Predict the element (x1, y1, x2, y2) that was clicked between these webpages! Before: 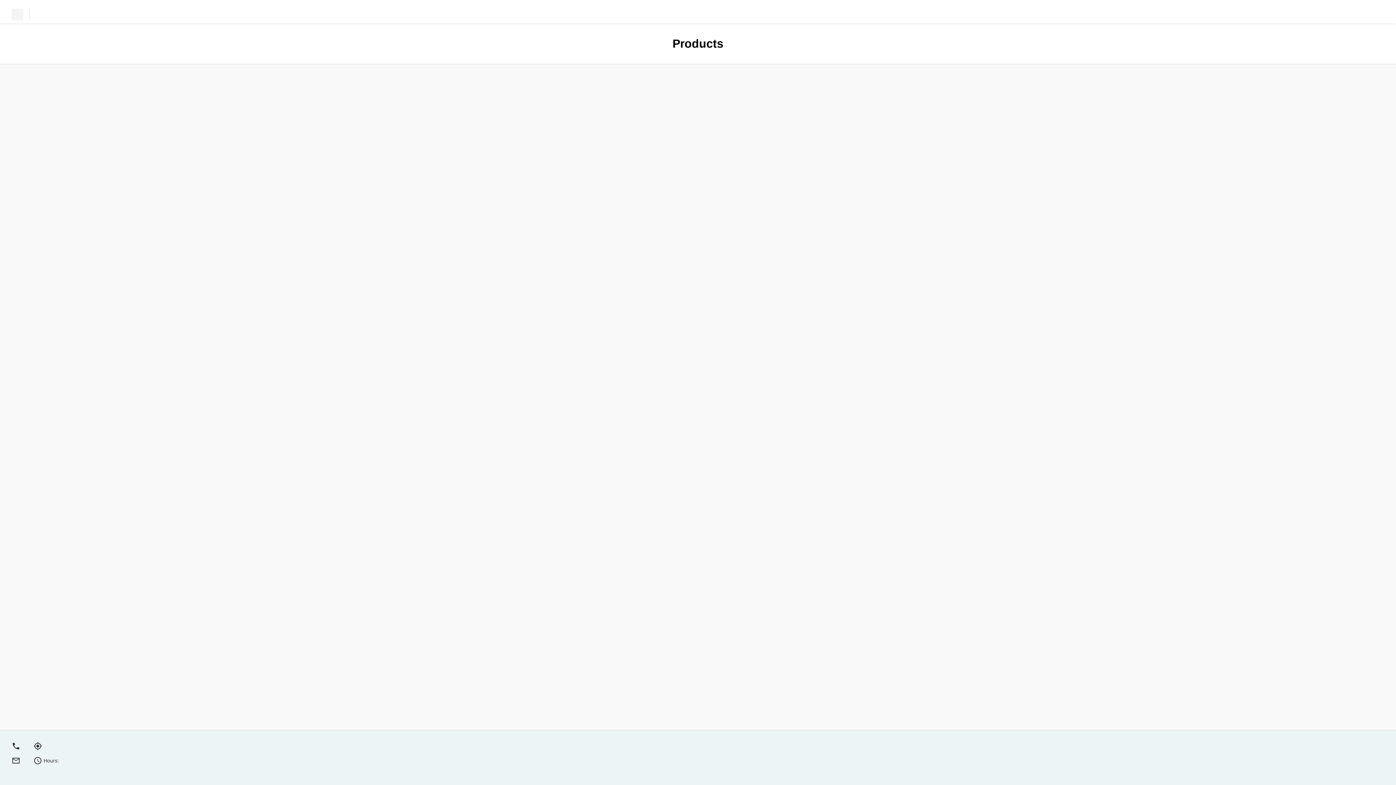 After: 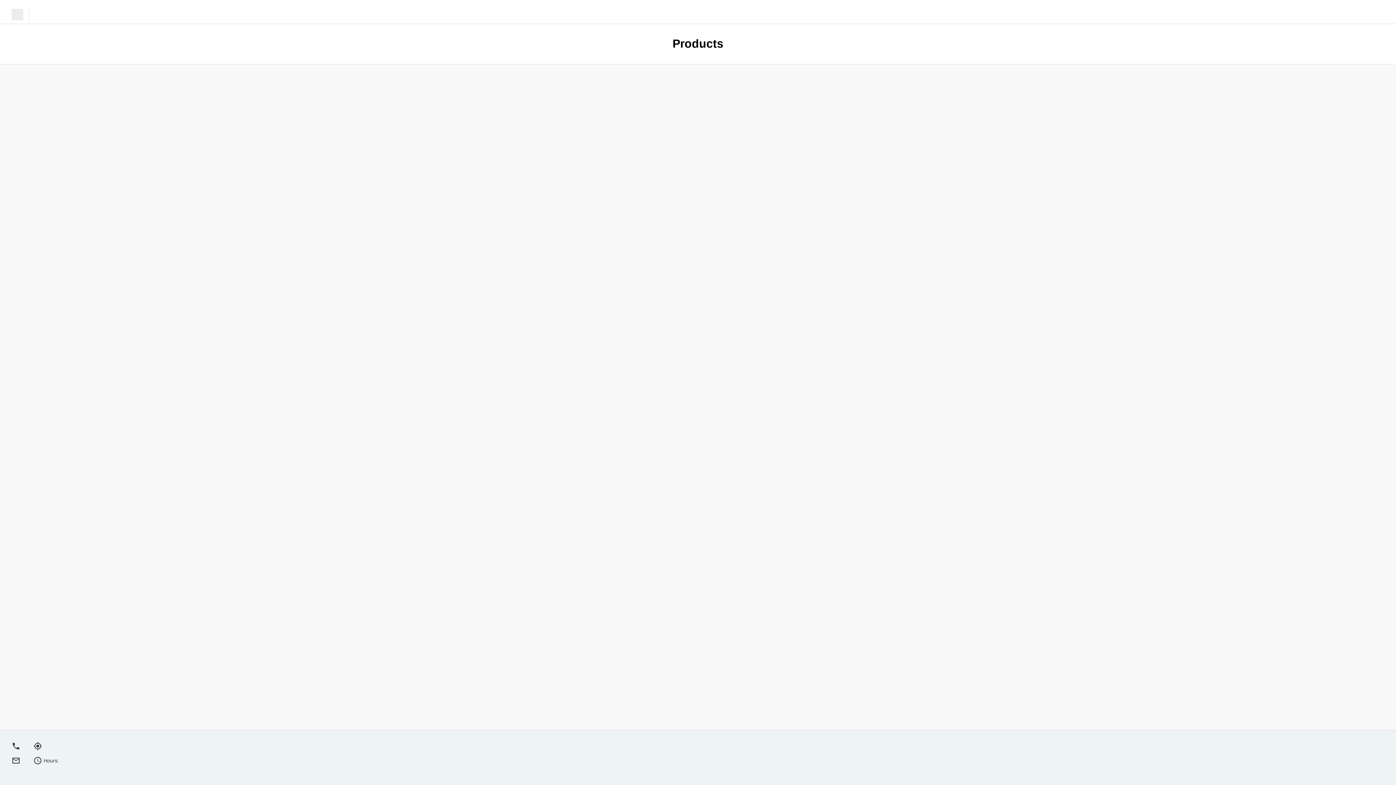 Action: bbox: (11, 8, 35, 20)